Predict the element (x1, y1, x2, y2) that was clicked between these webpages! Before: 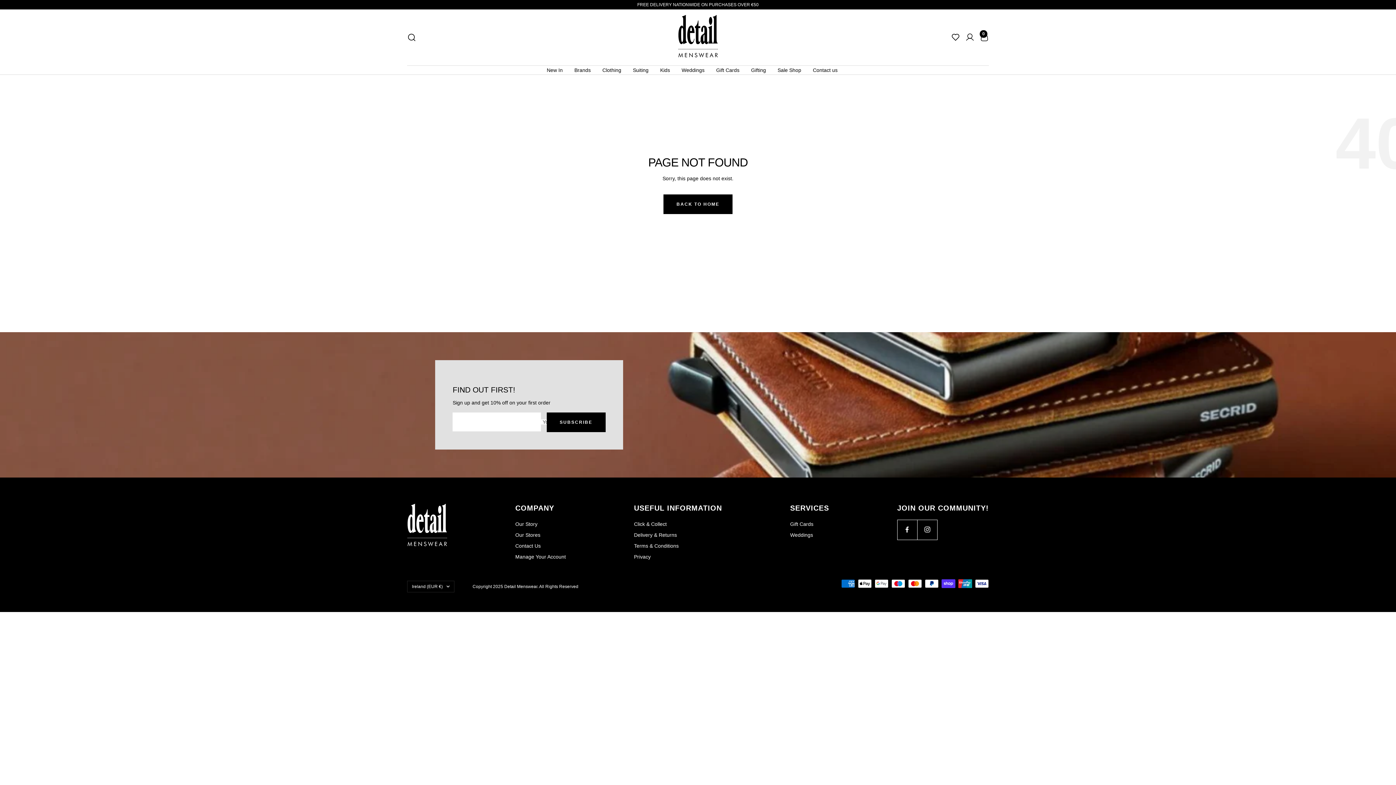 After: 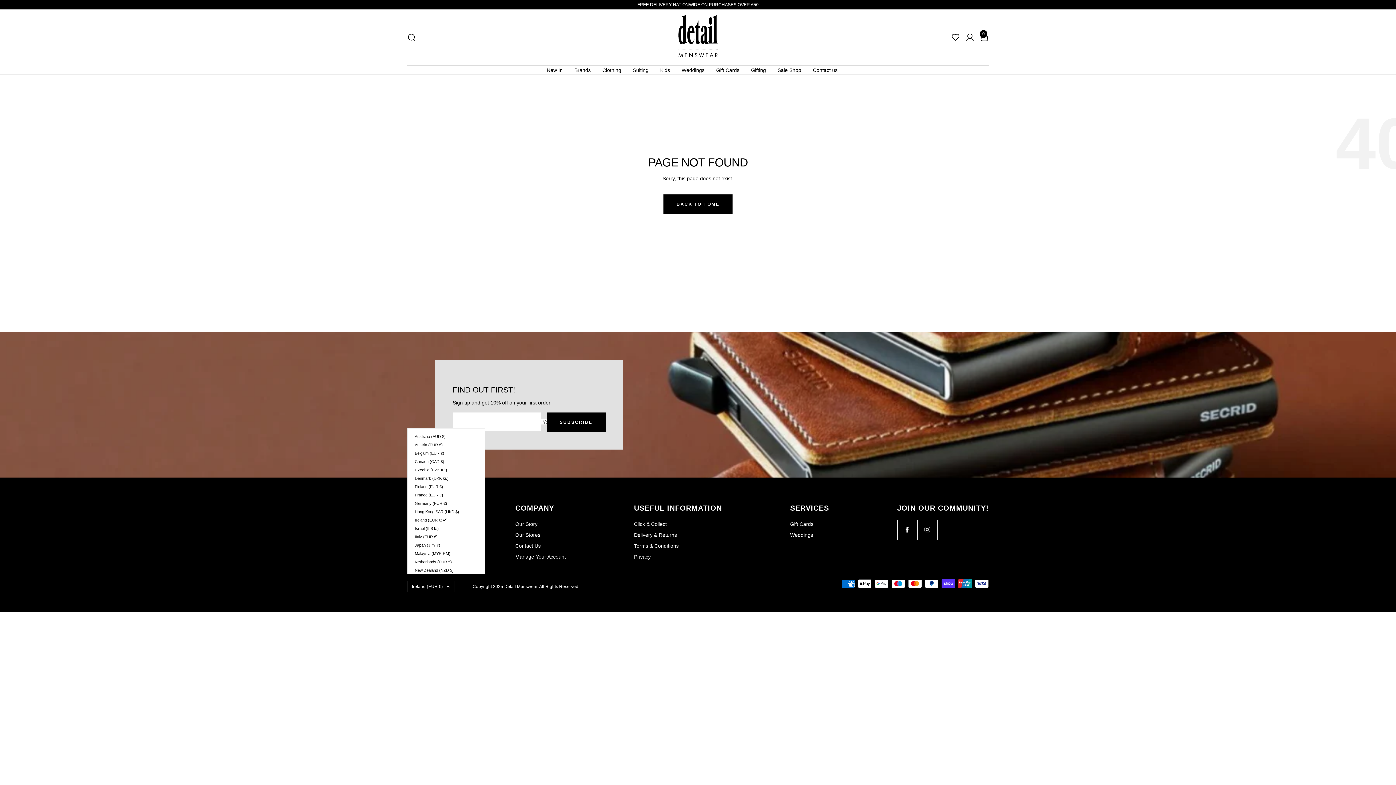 Action: label: Ireland (EUR €) bbox: (407, 581, 454, 592)